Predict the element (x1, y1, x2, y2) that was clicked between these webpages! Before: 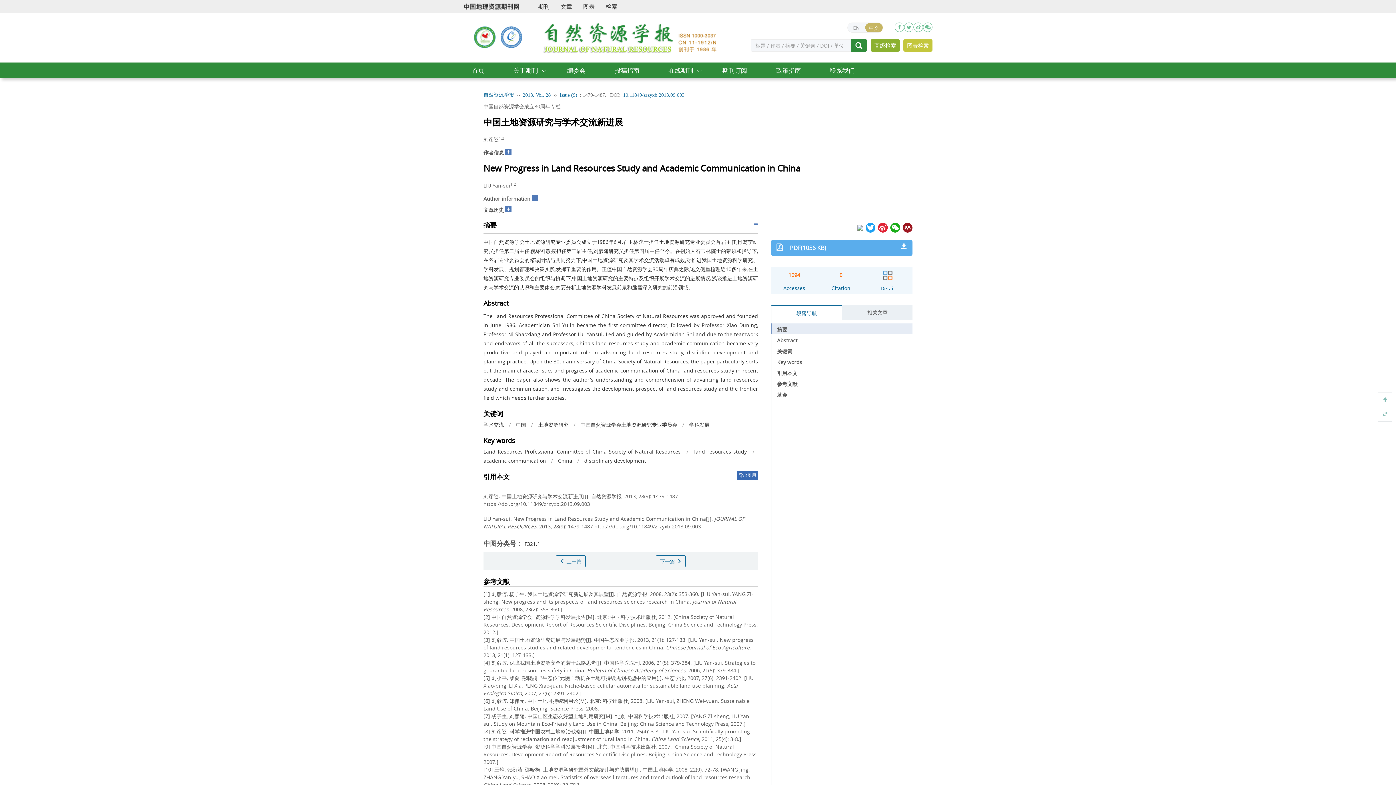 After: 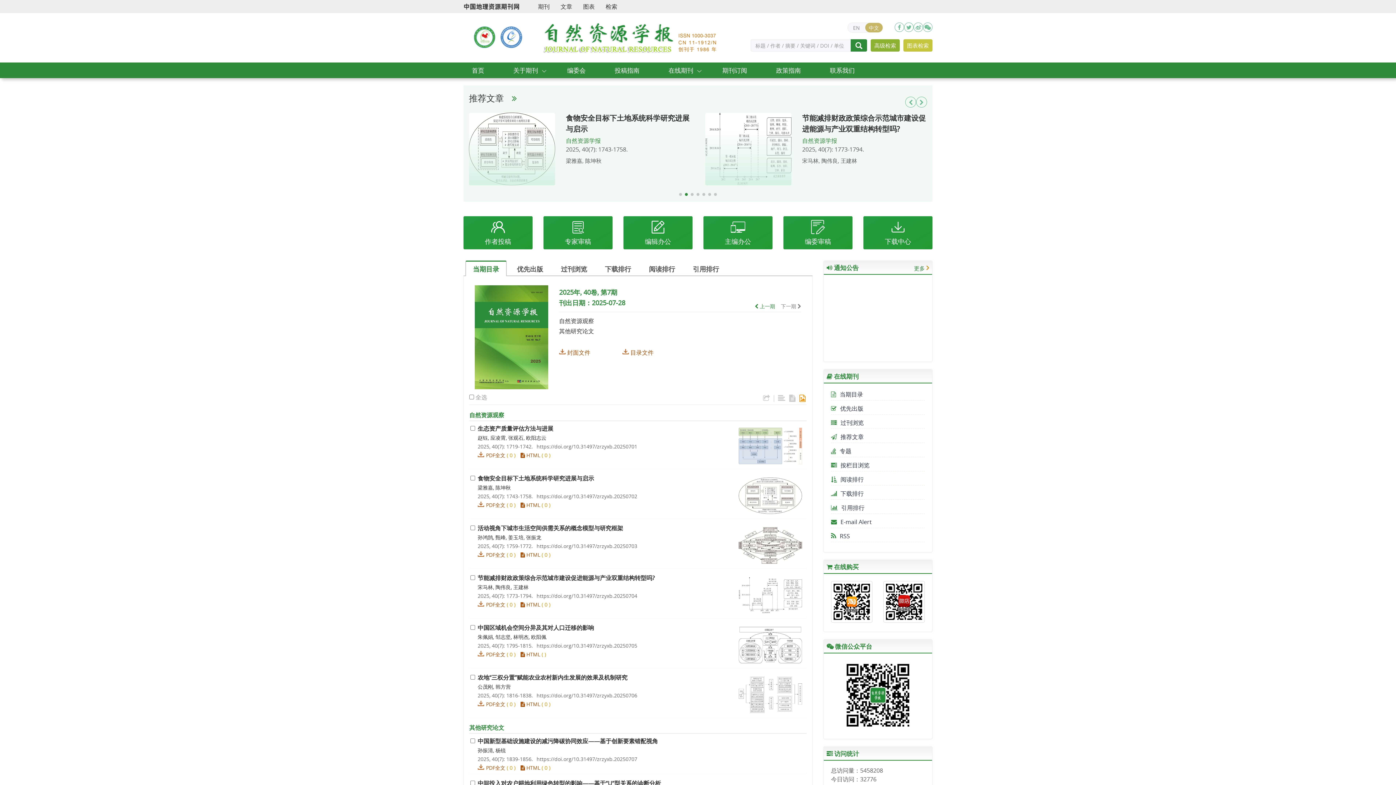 Action: bbox: (461, 62, 495, 78) label: 首页